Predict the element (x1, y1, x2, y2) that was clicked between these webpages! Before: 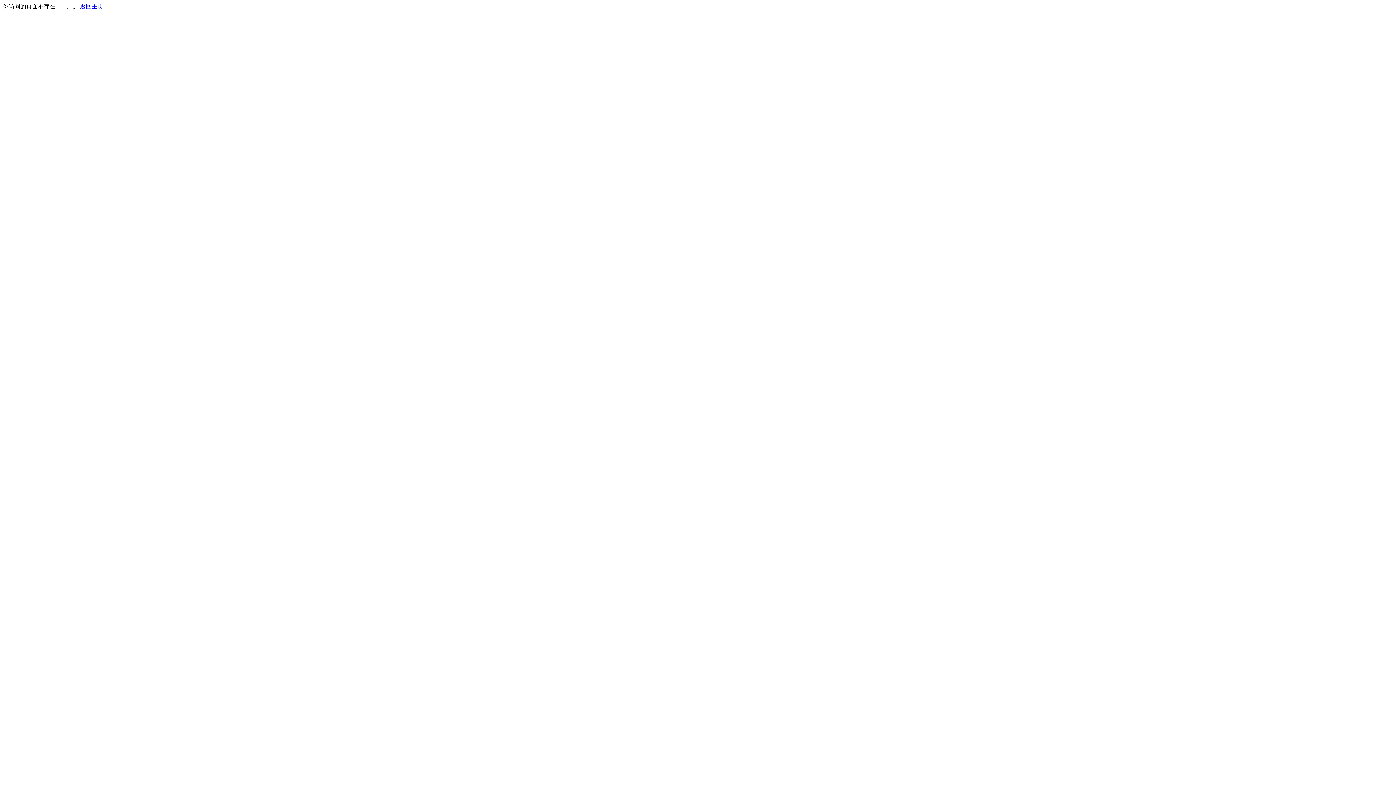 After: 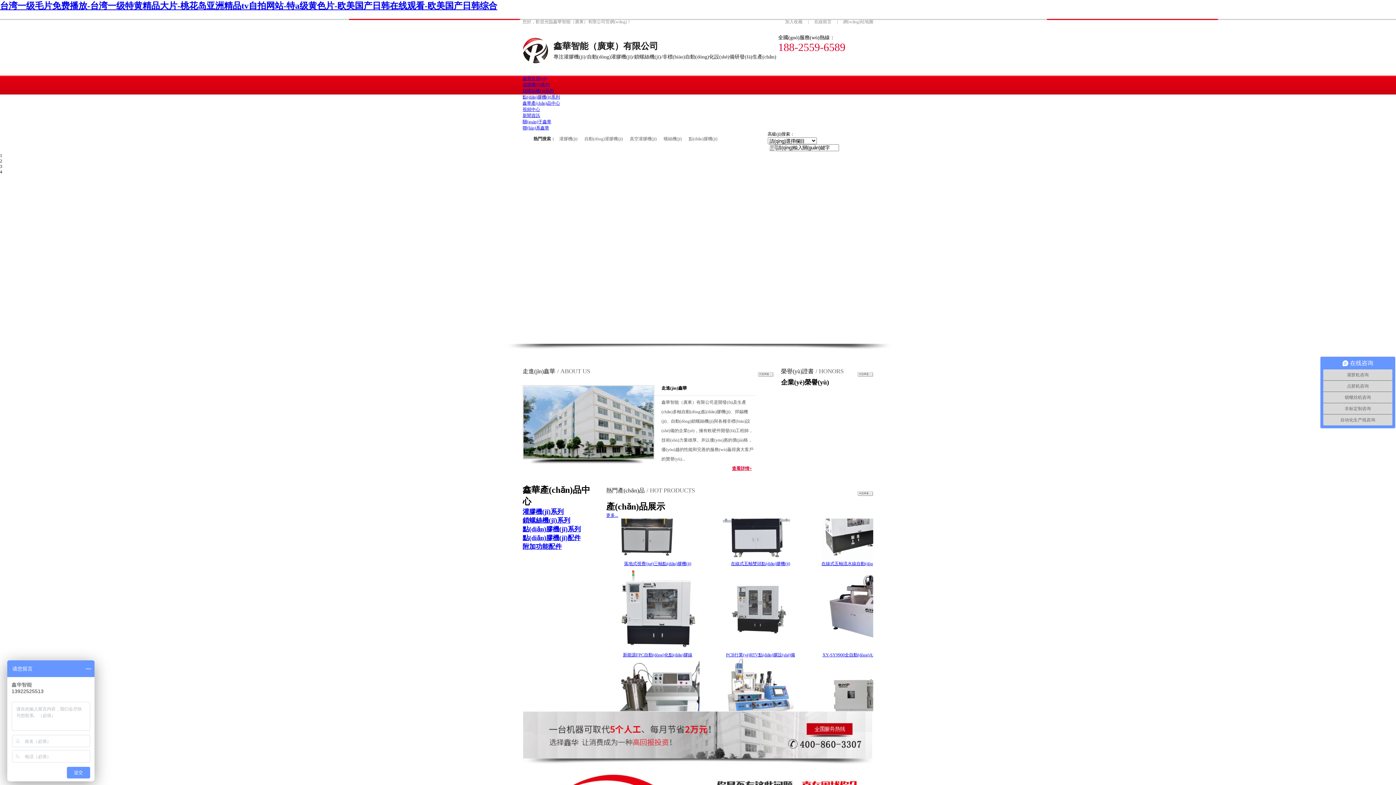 Action: bbox: (80, 3, 103, 9) label: 返回主页